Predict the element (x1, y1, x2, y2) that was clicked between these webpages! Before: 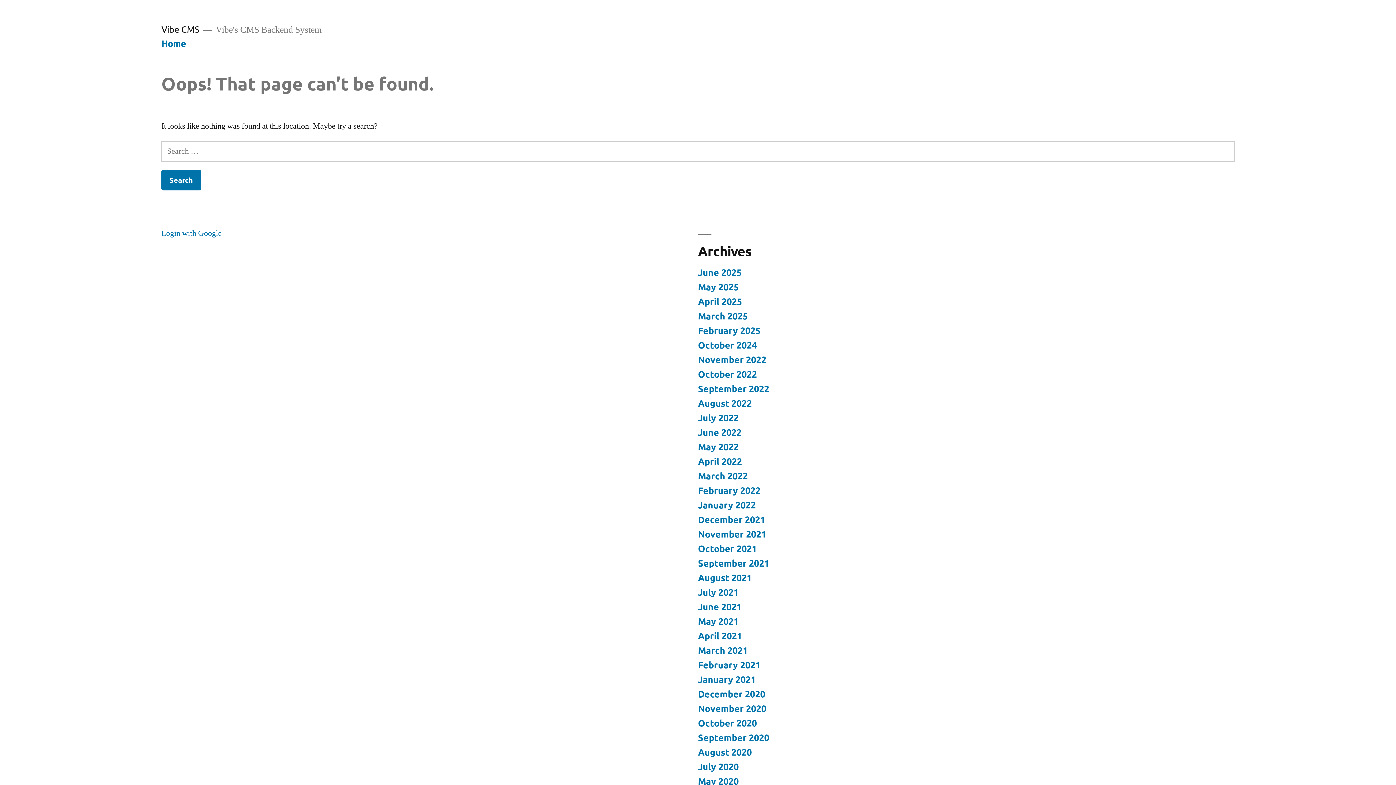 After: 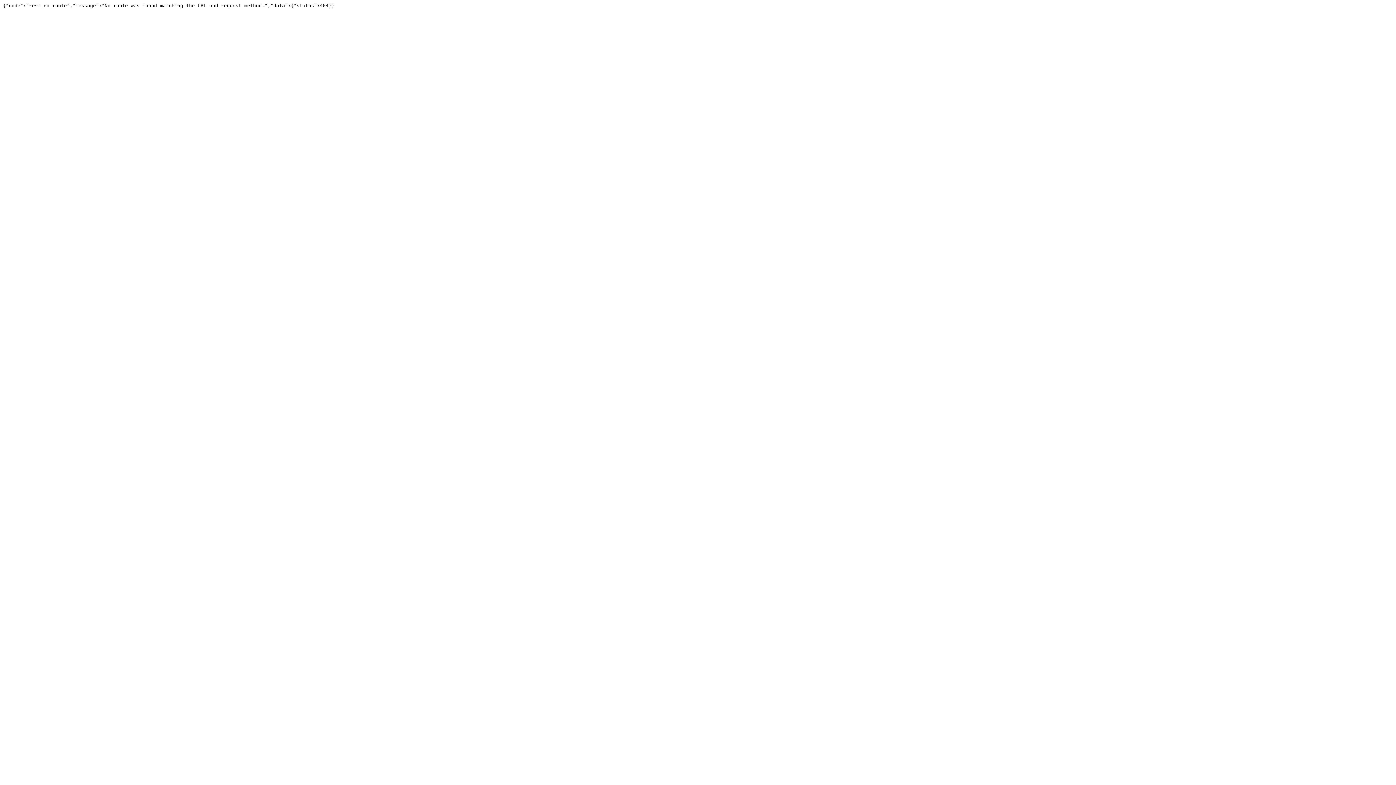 Action: bbox: (698, 702, 766, 714) label: November 2020